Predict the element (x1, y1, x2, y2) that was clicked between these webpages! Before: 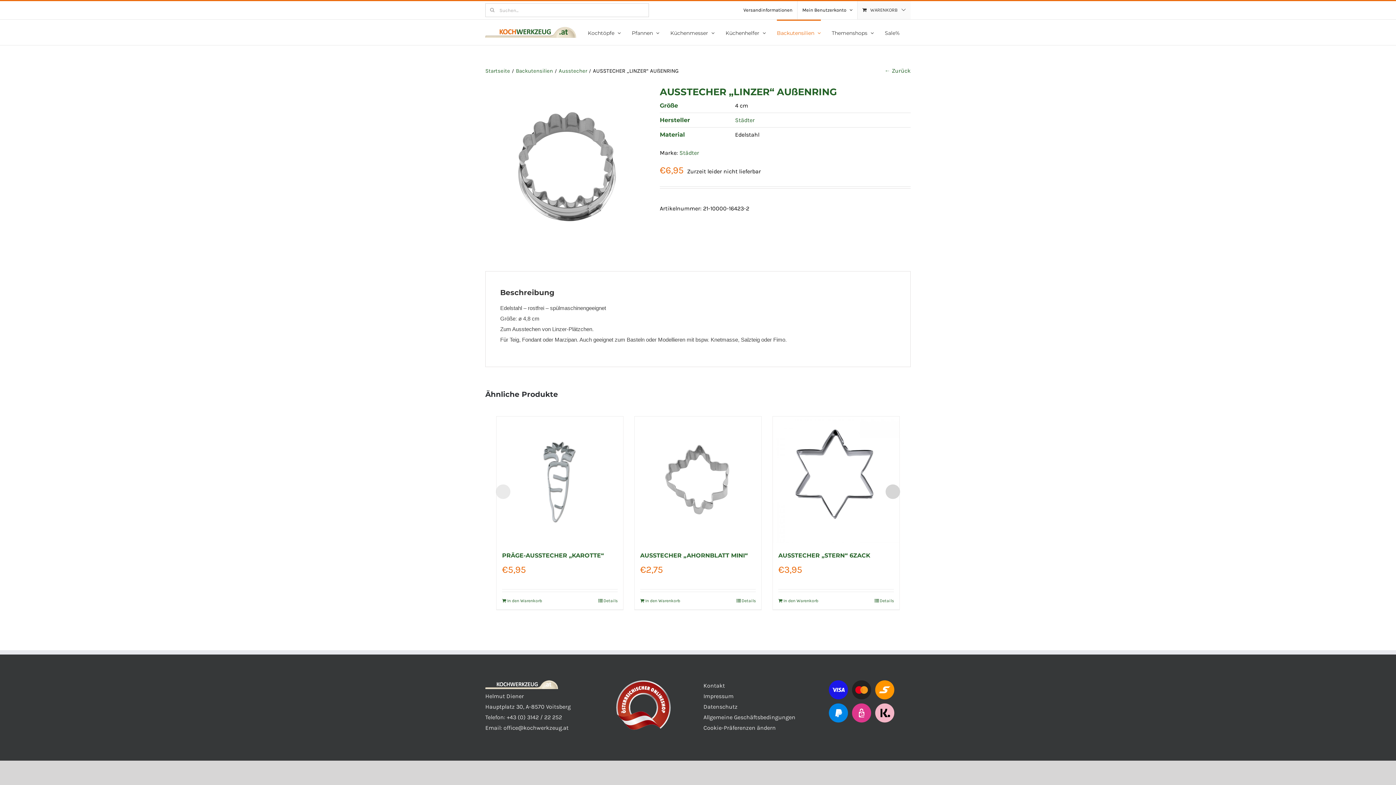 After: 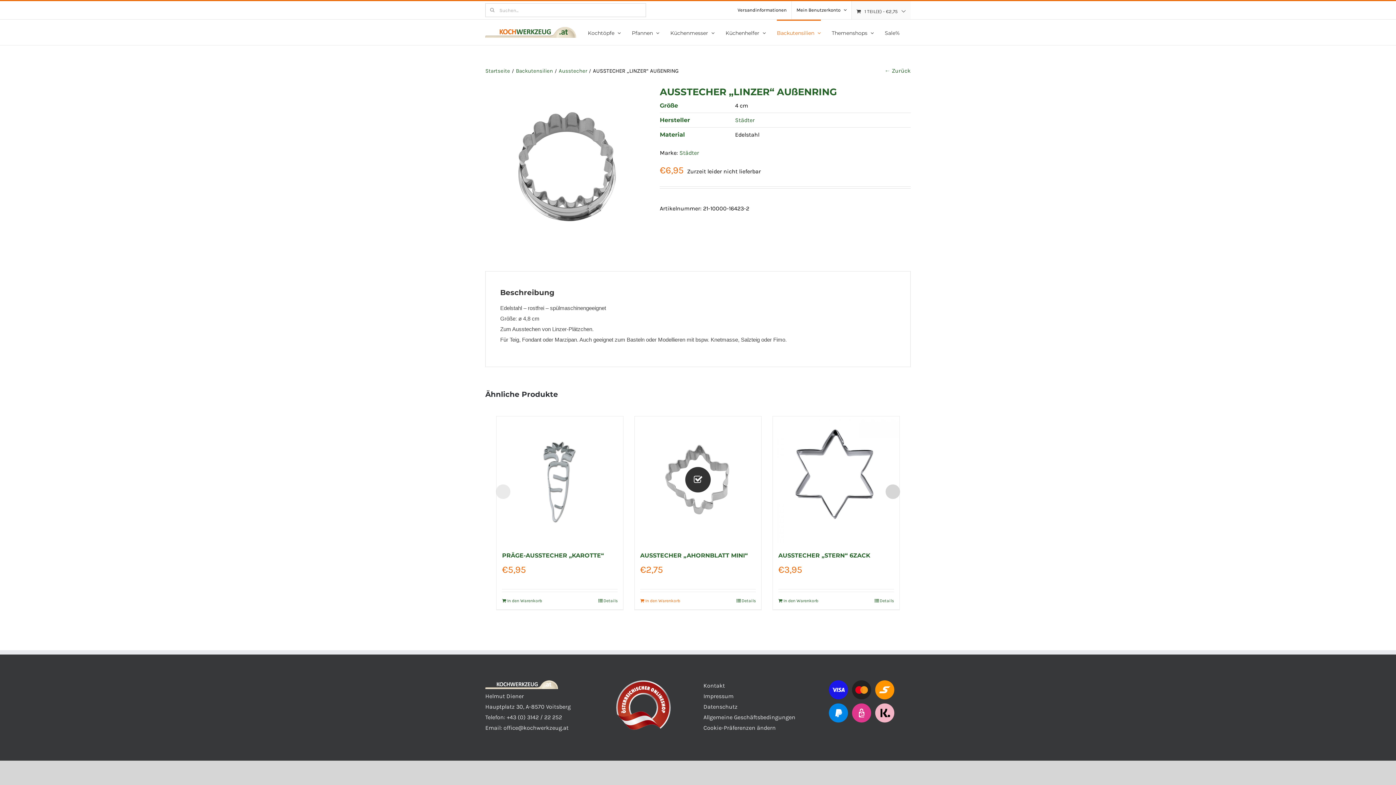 Action: bbox: (640, 597, 680, 604) label: In den Warenkorb legen: „AUSSTECHER "AHORNBLATT MINI"“